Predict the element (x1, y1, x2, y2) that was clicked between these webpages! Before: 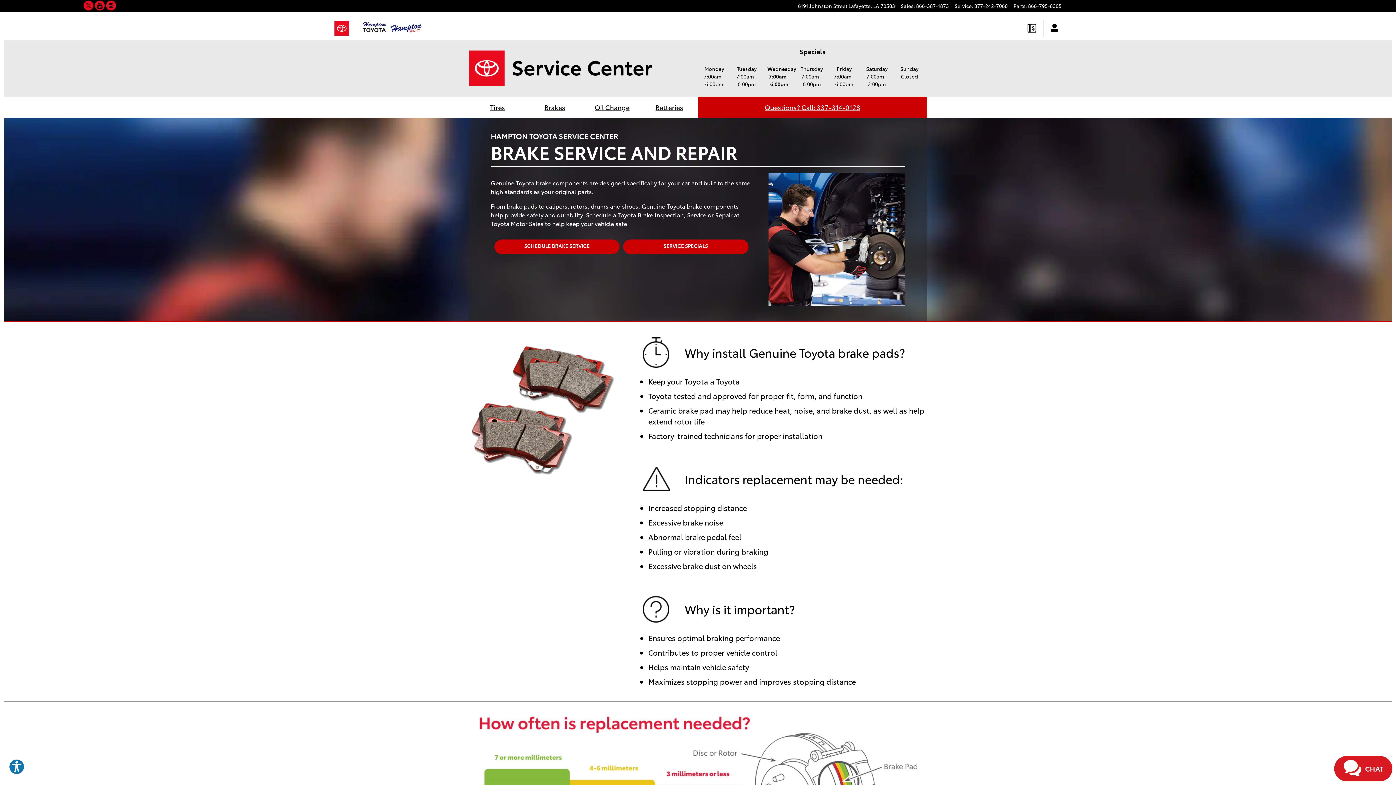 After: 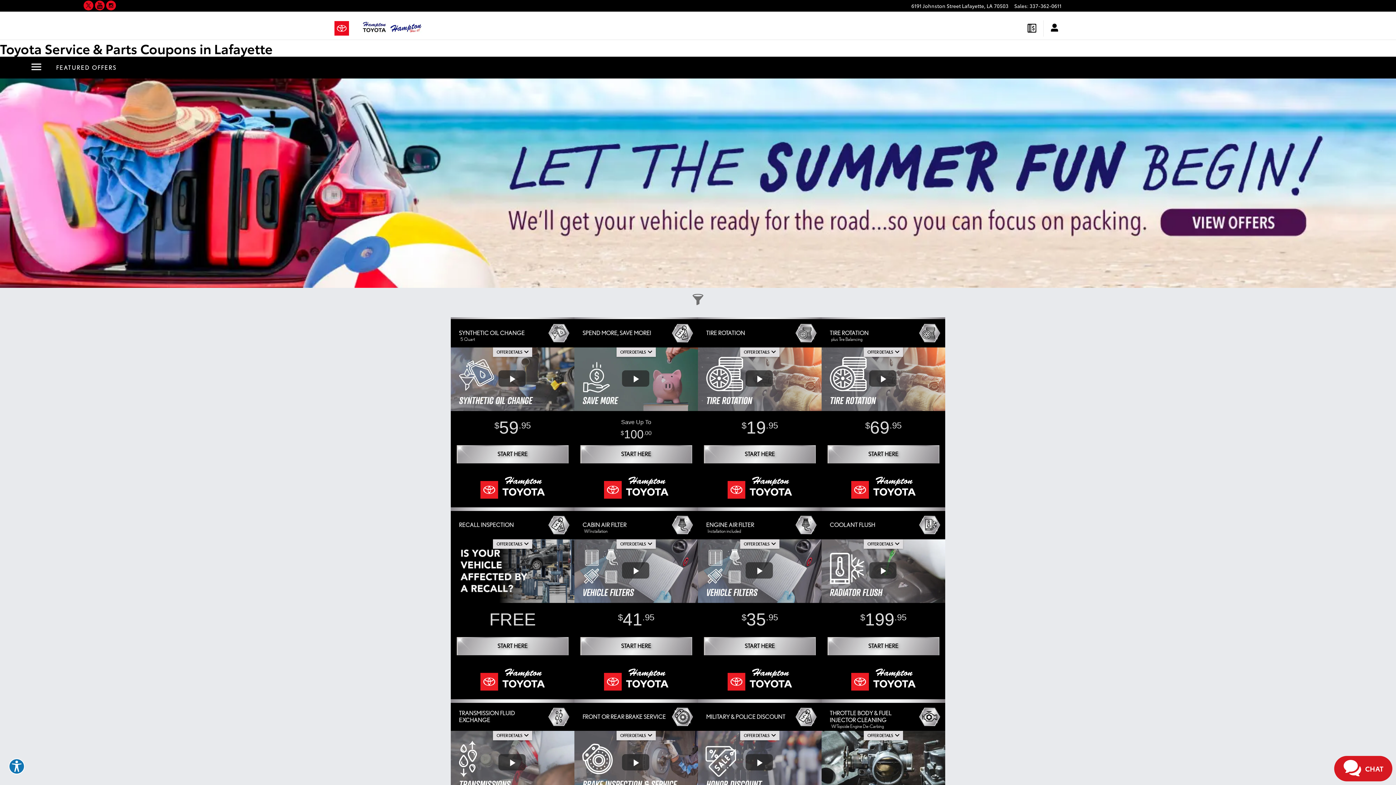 Action: label: SERVICE SPECIALS bbox: (623, 239, 748, 254)